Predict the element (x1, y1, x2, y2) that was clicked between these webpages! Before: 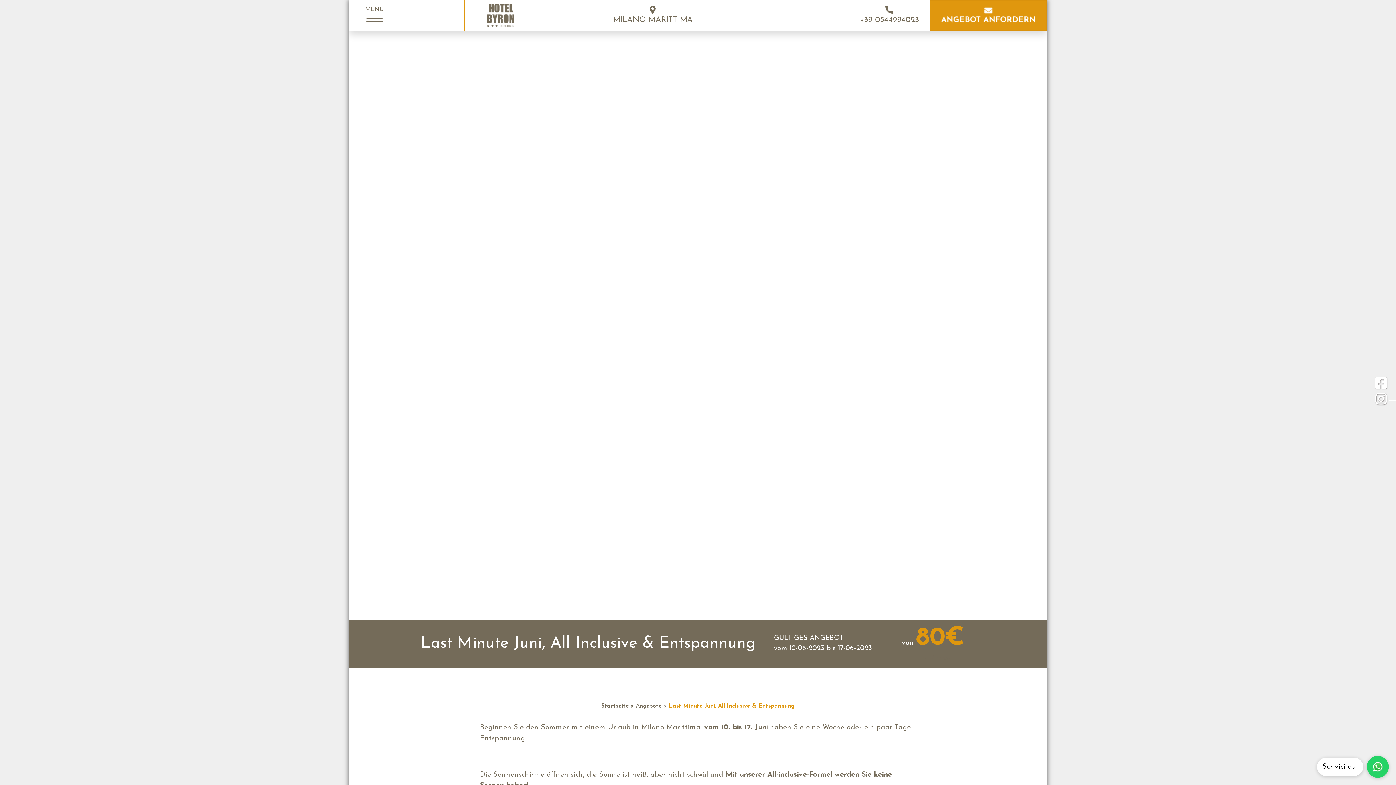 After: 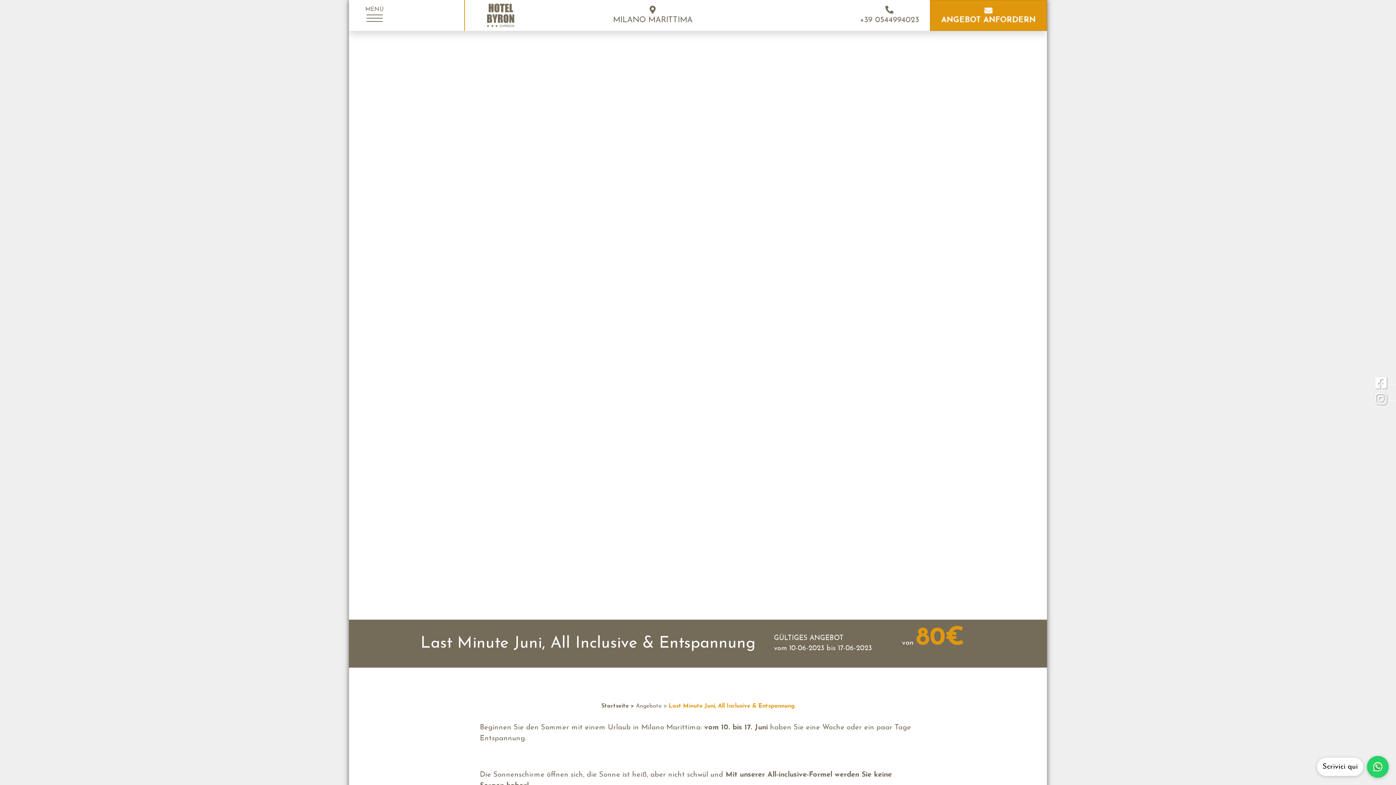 Action: bbox: (849, 5, 930, 25) label: +39 0544994023